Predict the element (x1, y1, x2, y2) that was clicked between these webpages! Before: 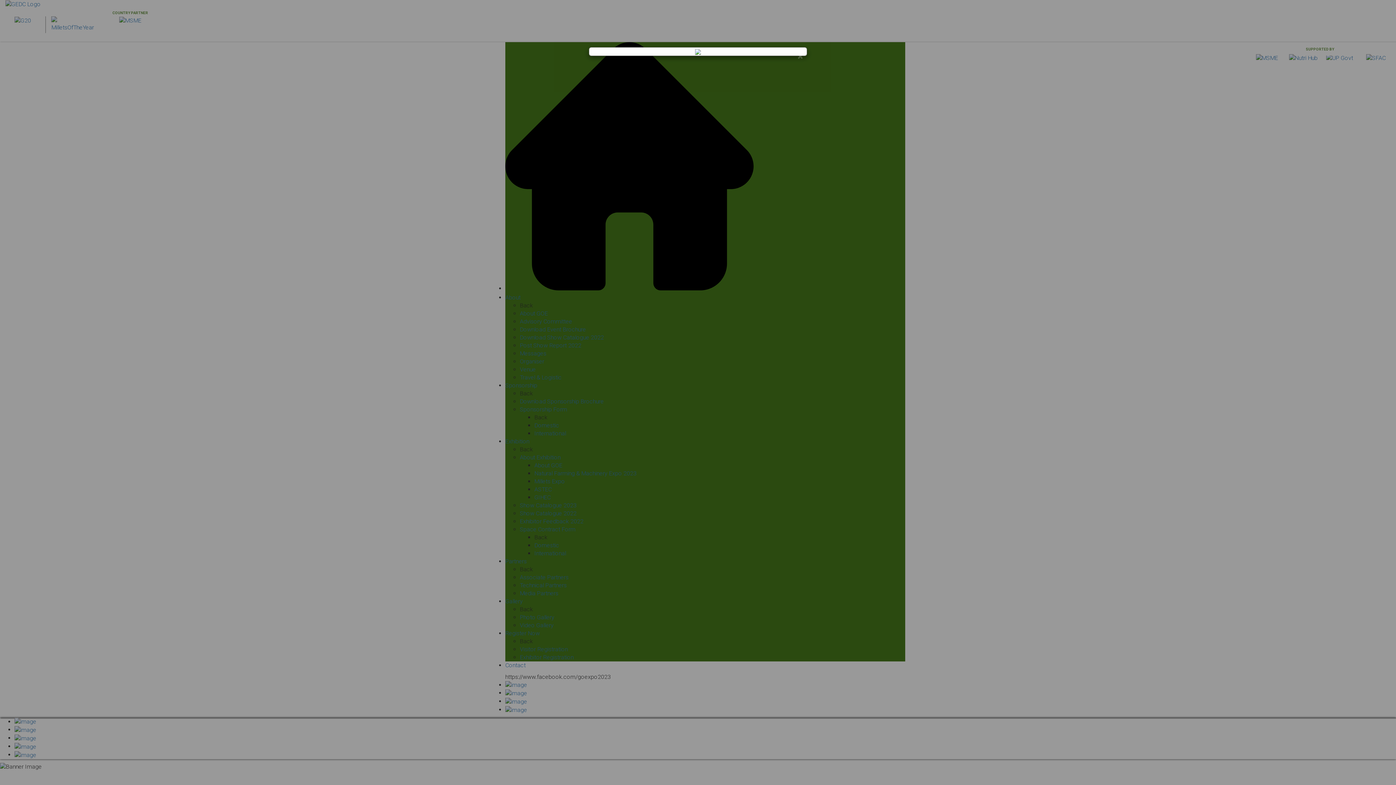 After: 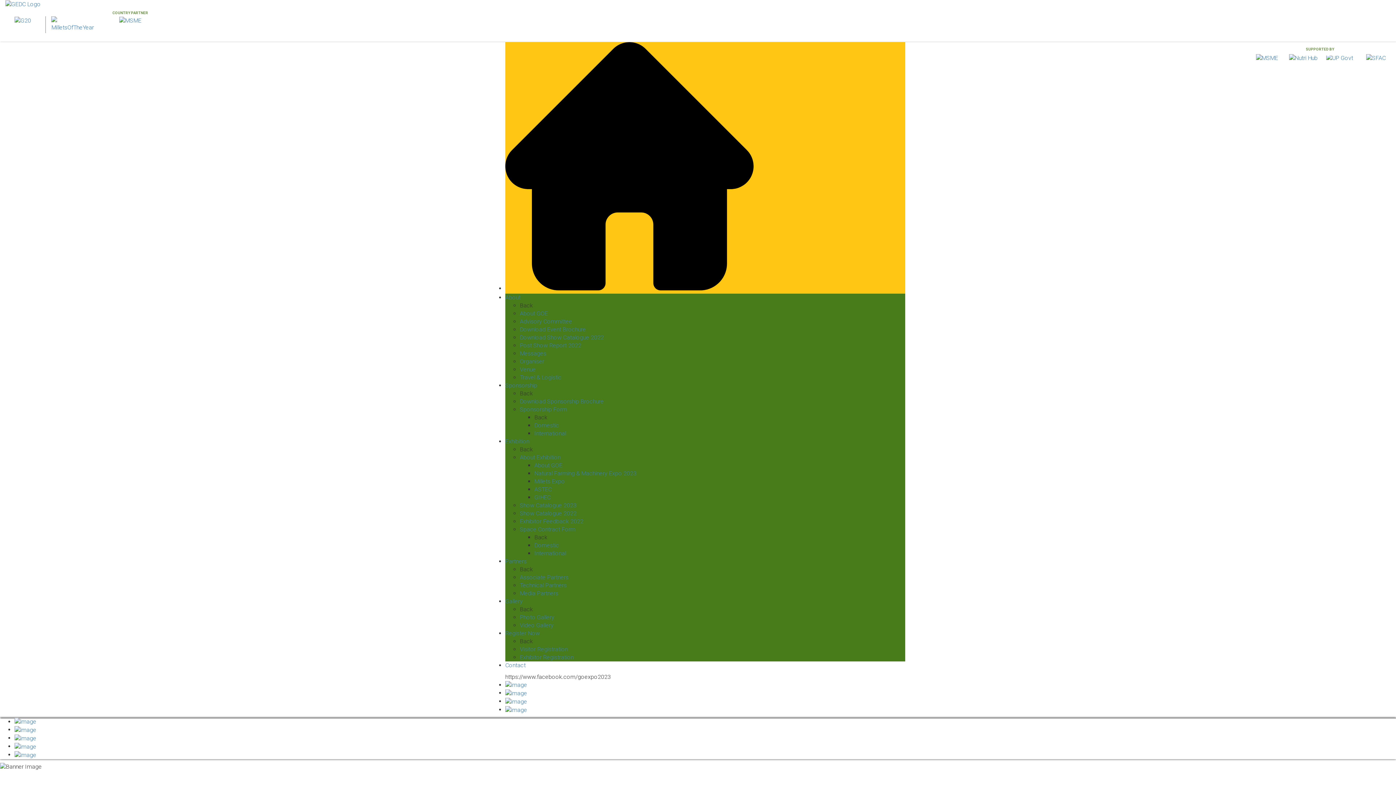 Action: label: × bbox: (797, 51, 803, 61)